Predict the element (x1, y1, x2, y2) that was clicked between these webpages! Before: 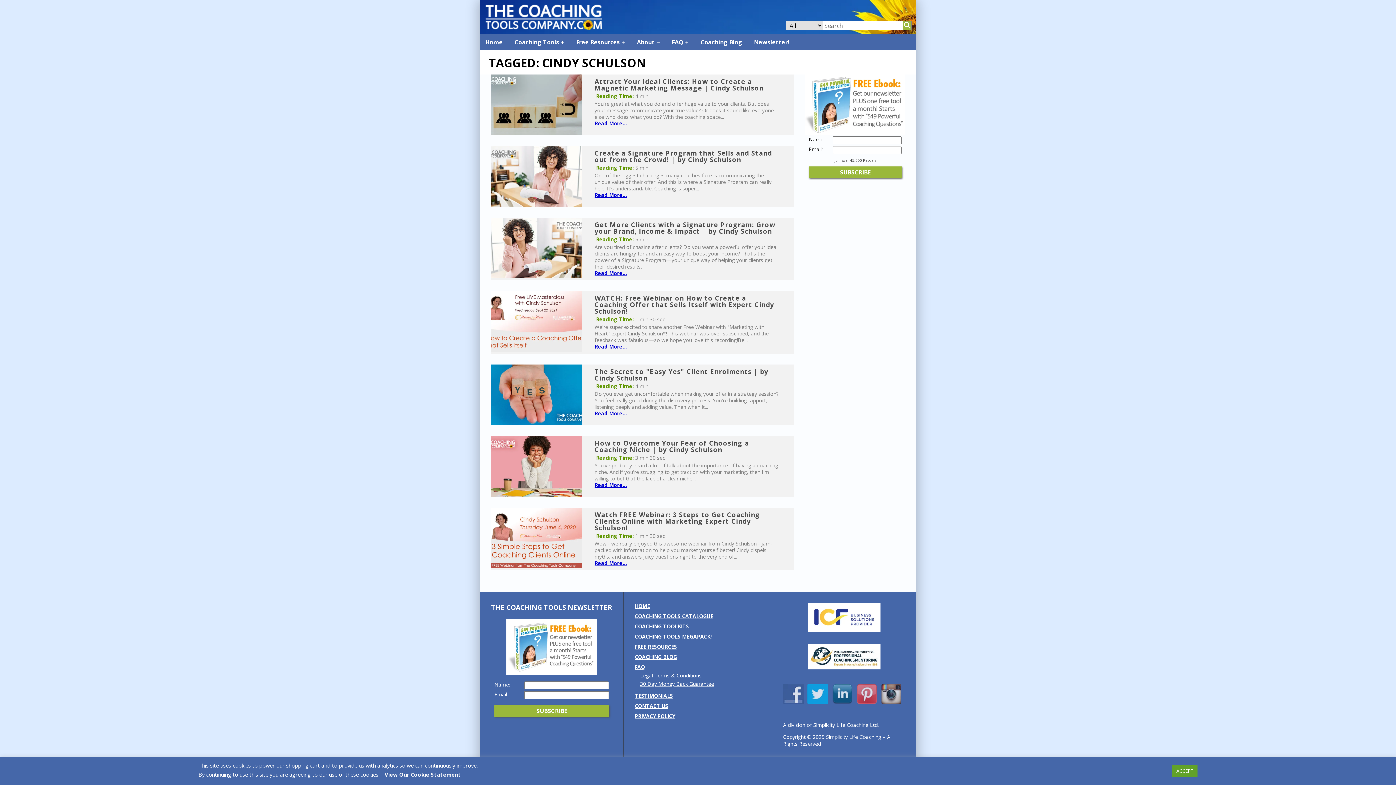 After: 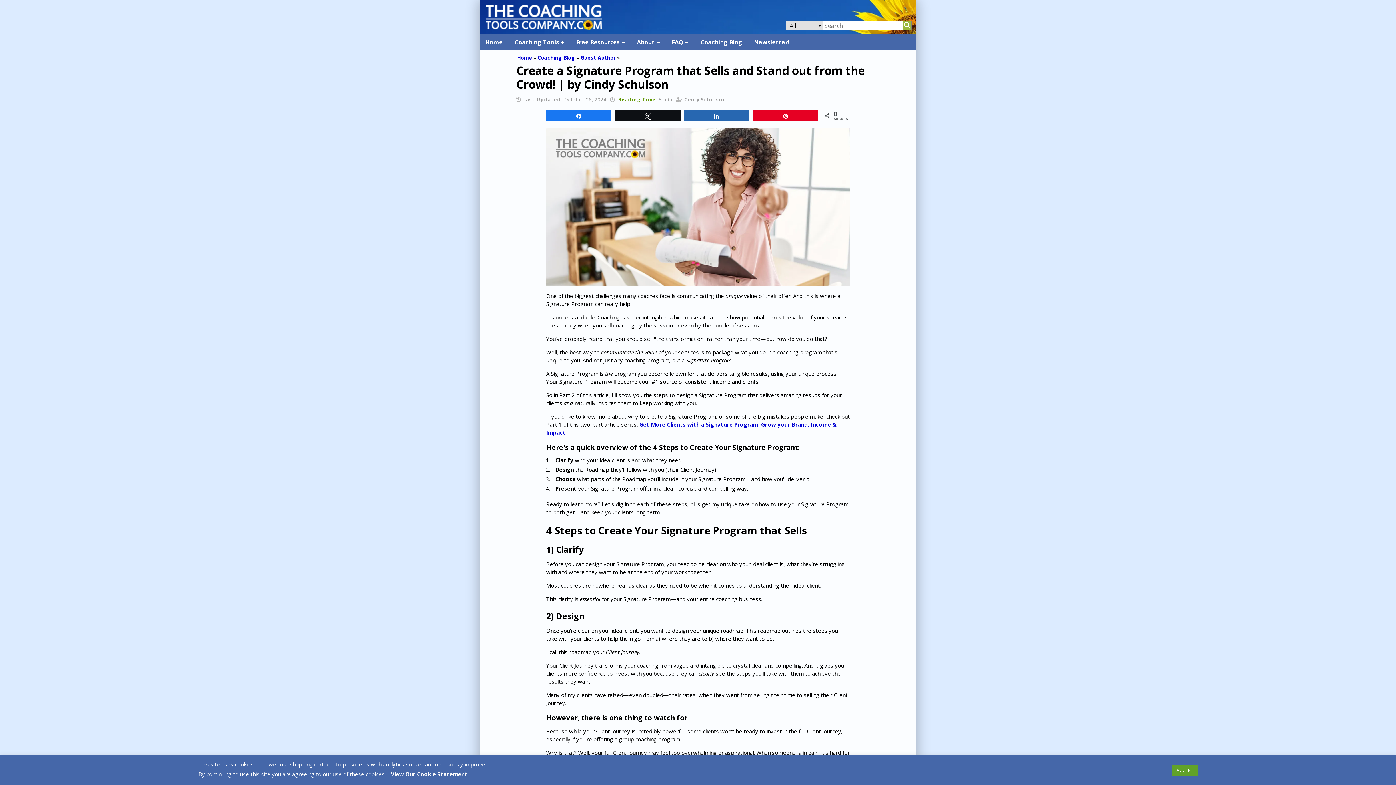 Action: bbox: (490, 146, 582, 206)